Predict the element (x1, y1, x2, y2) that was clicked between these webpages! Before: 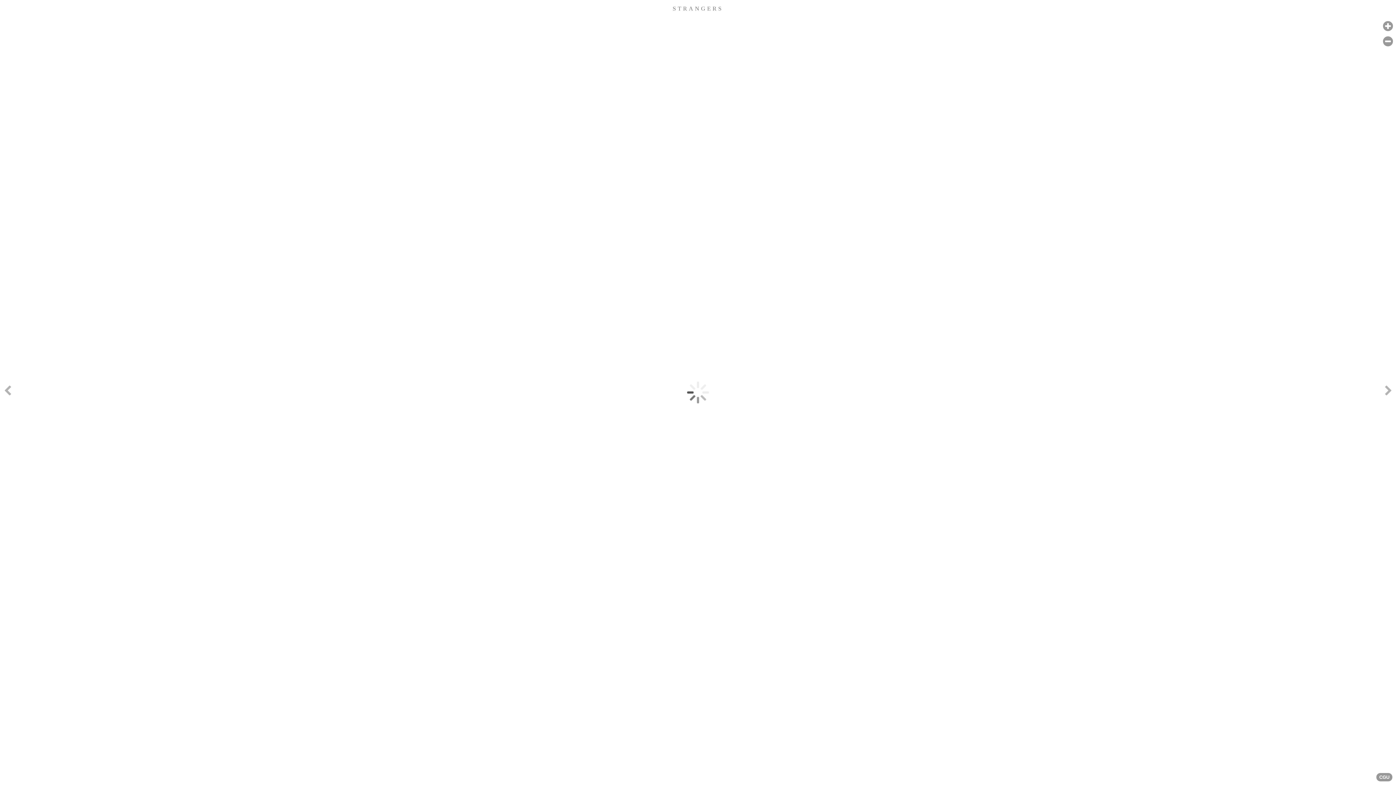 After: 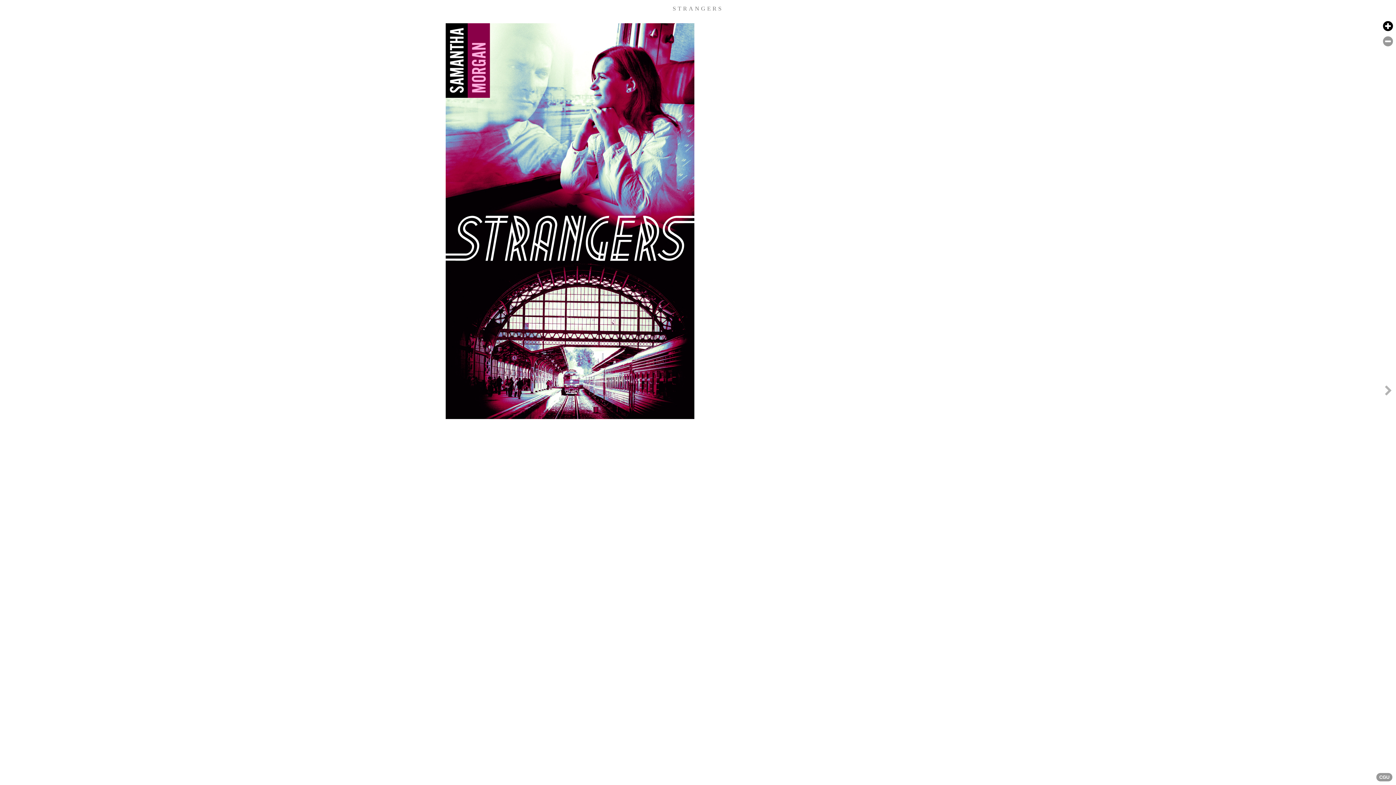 Action: label: Font size + / [+] bbox: (1380, 19, 1396, 33)